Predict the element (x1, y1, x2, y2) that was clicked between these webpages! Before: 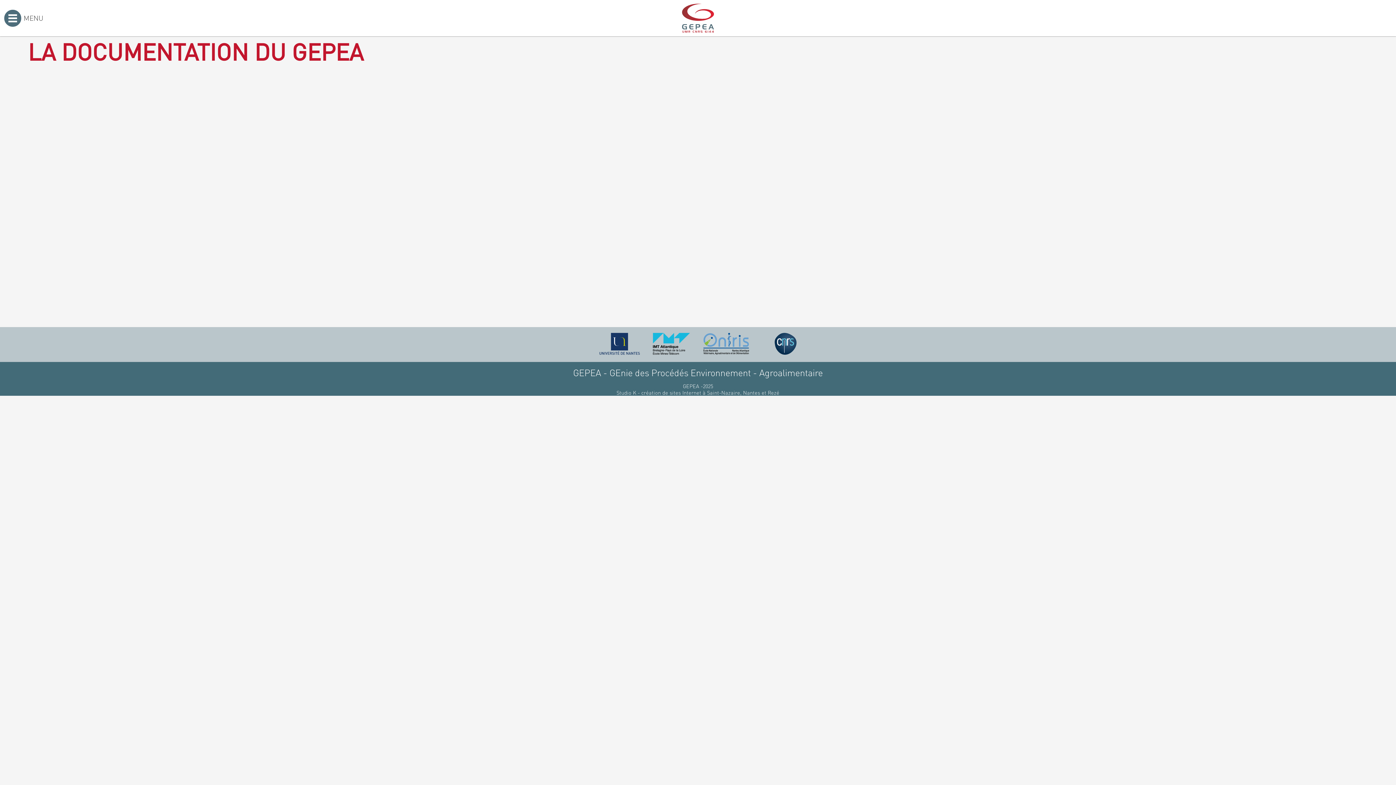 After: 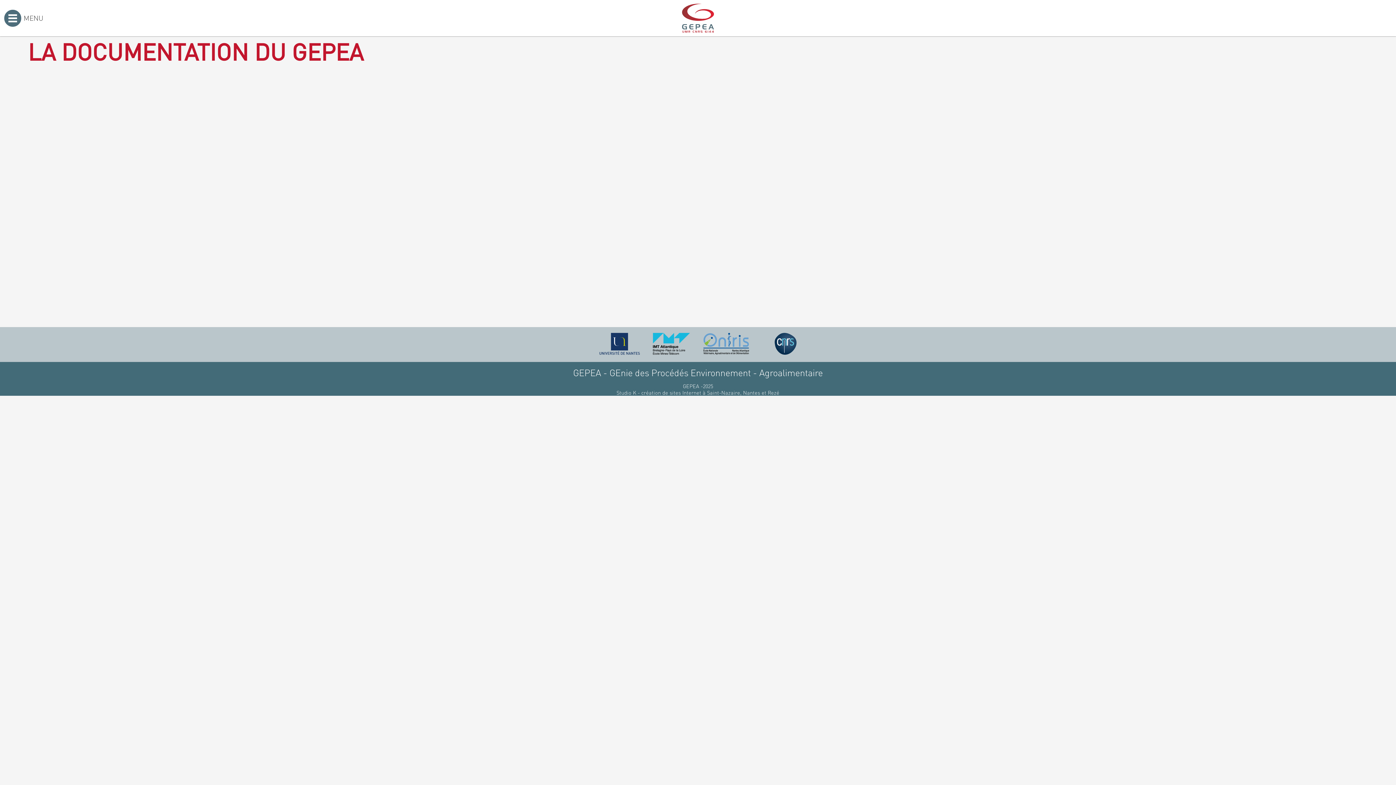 Action: bbox: (703, 333, 749, 354)